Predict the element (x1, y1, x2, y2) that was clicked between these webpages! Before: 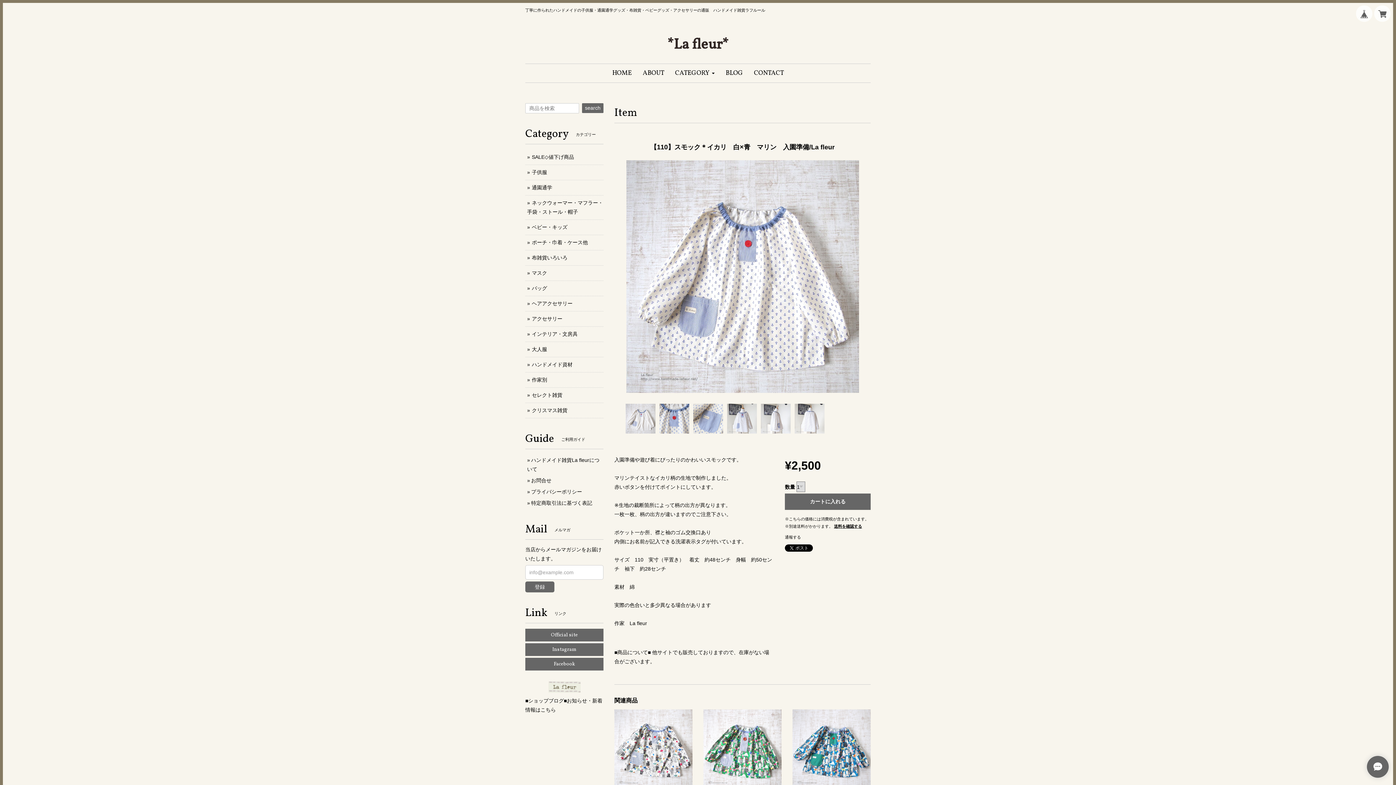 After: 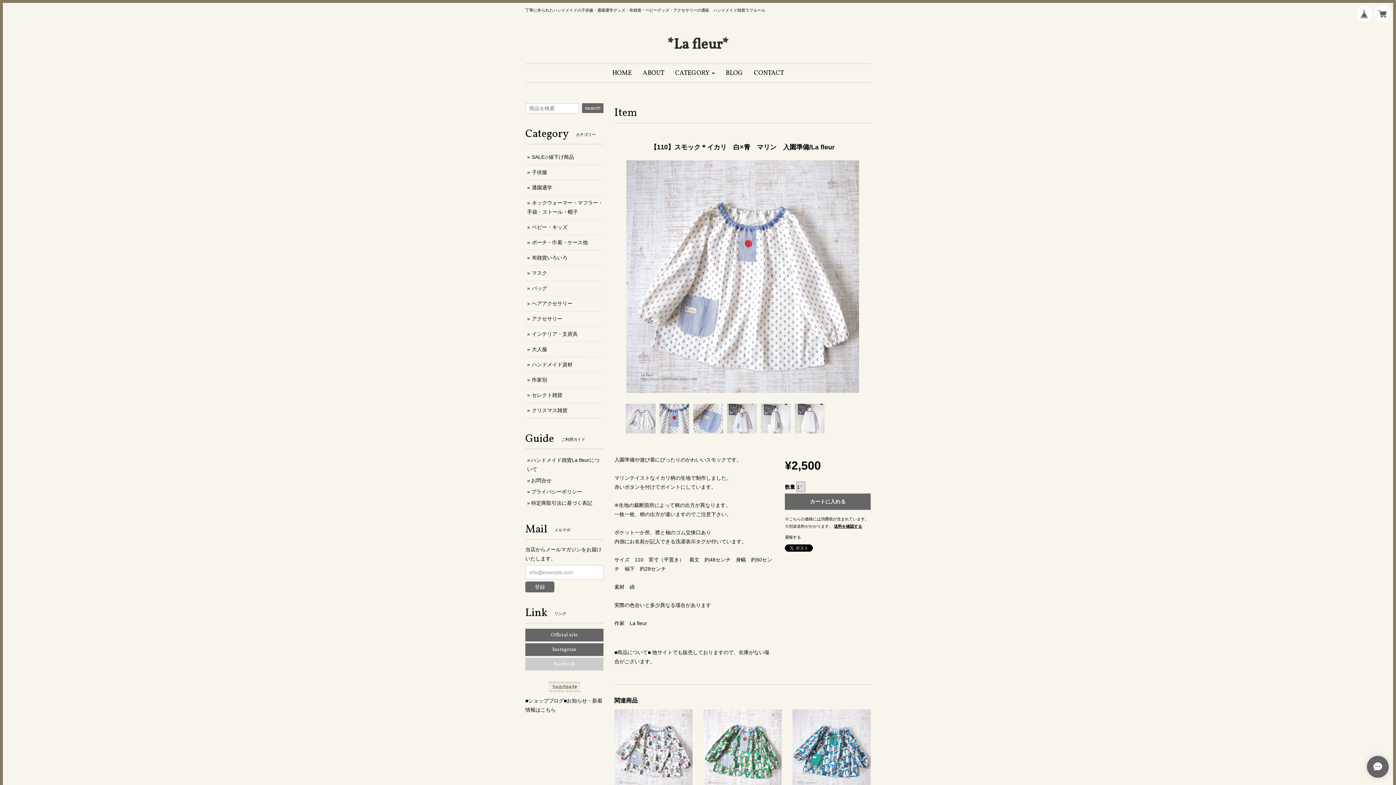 Action: label: Facebook bbox: (525, 658, 603, 670)